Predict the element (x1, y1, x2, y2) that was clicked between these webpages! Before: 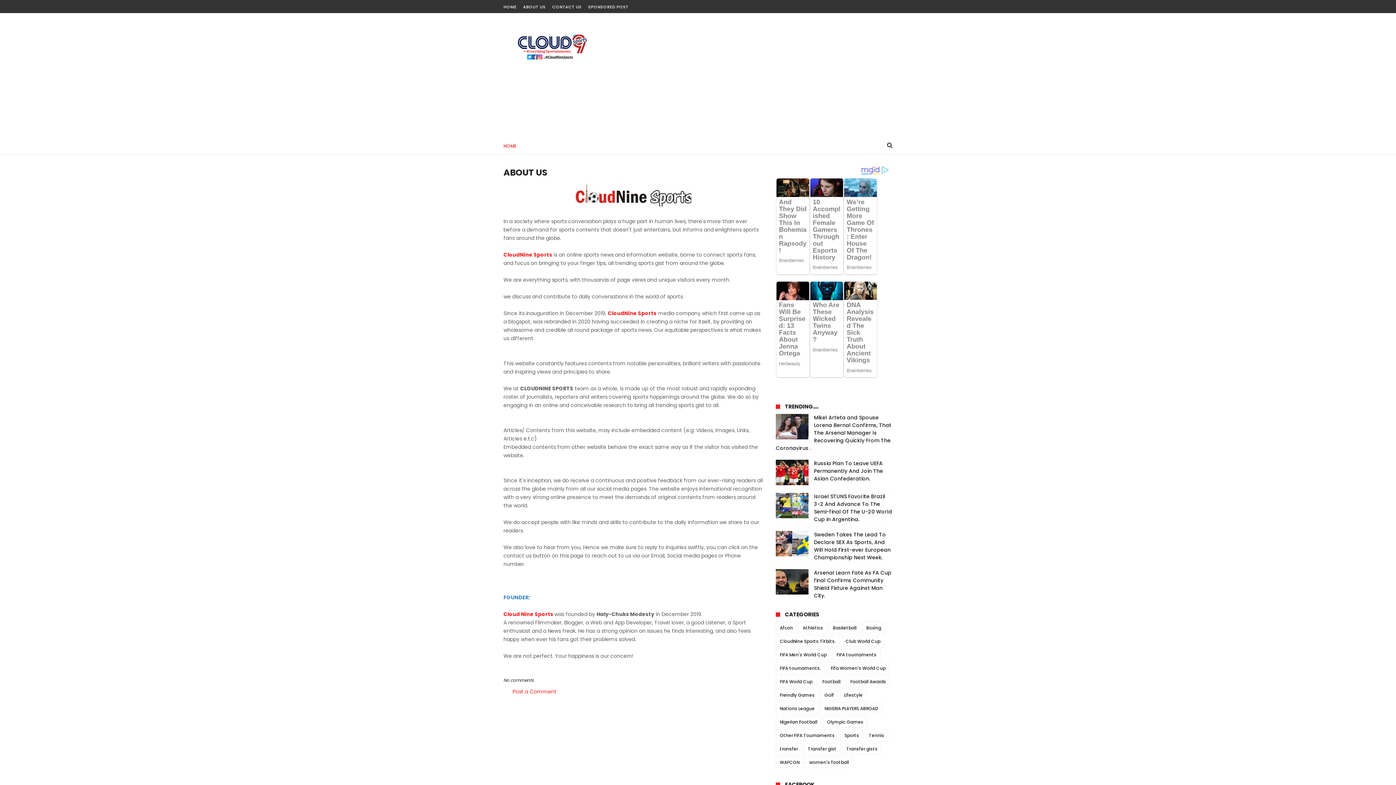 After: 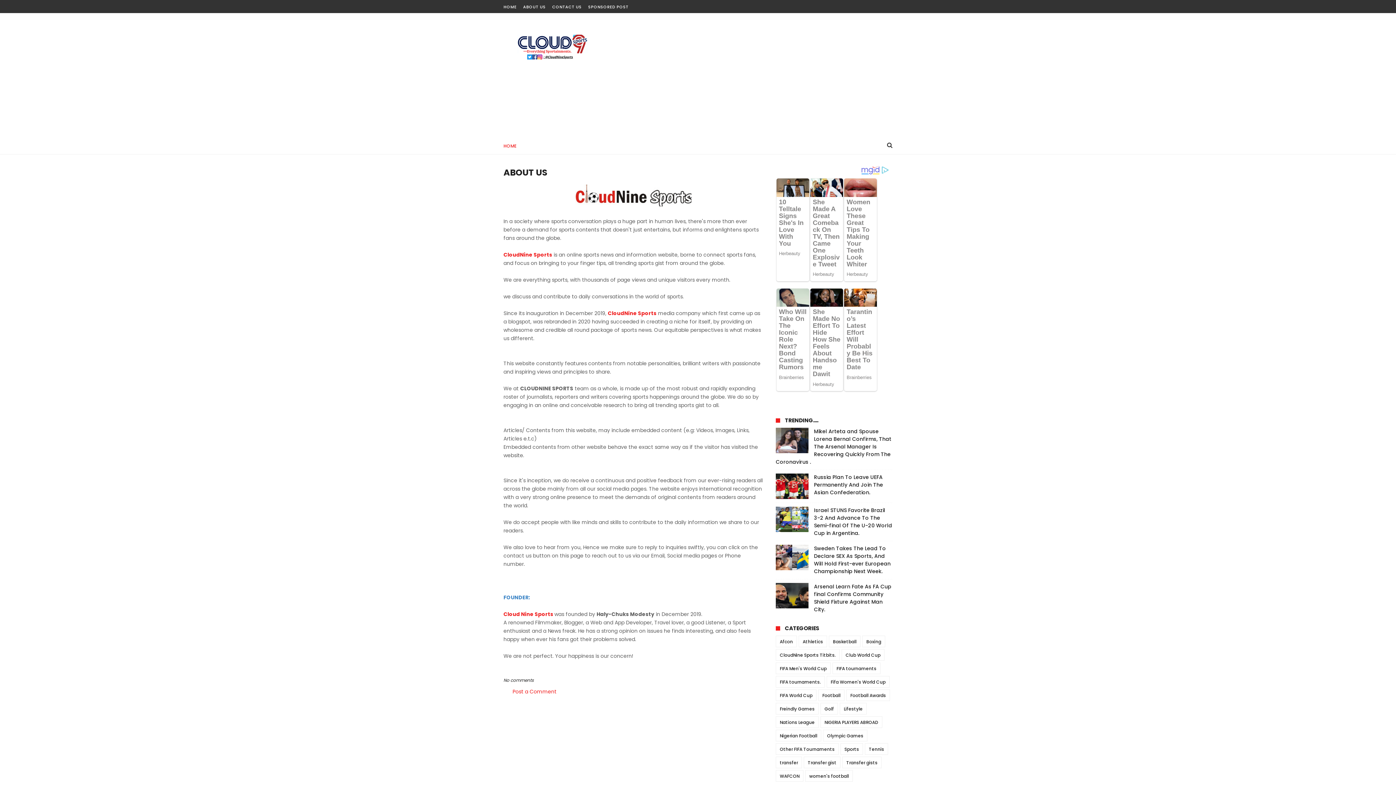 Action: label: ABOUT US bbox: (523, 4, 545, 9)